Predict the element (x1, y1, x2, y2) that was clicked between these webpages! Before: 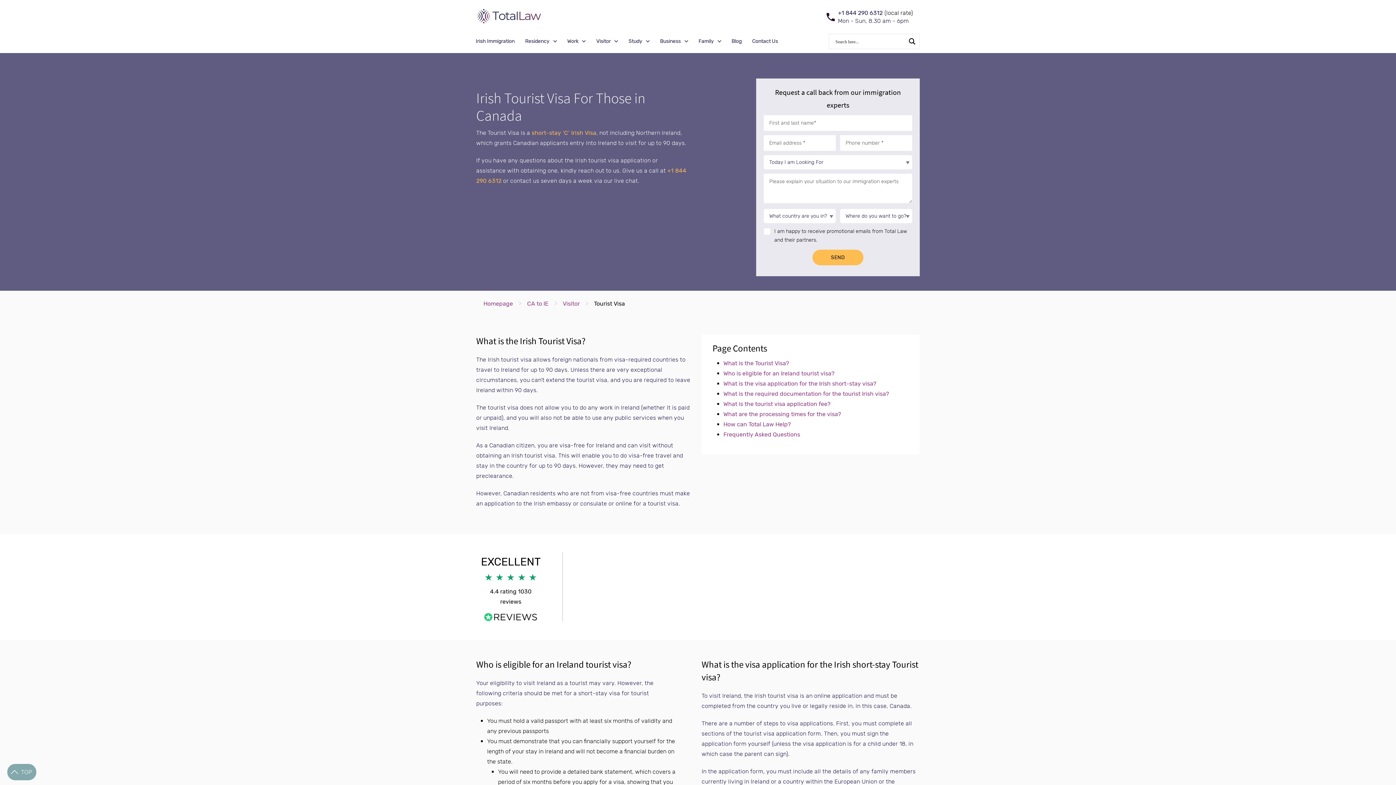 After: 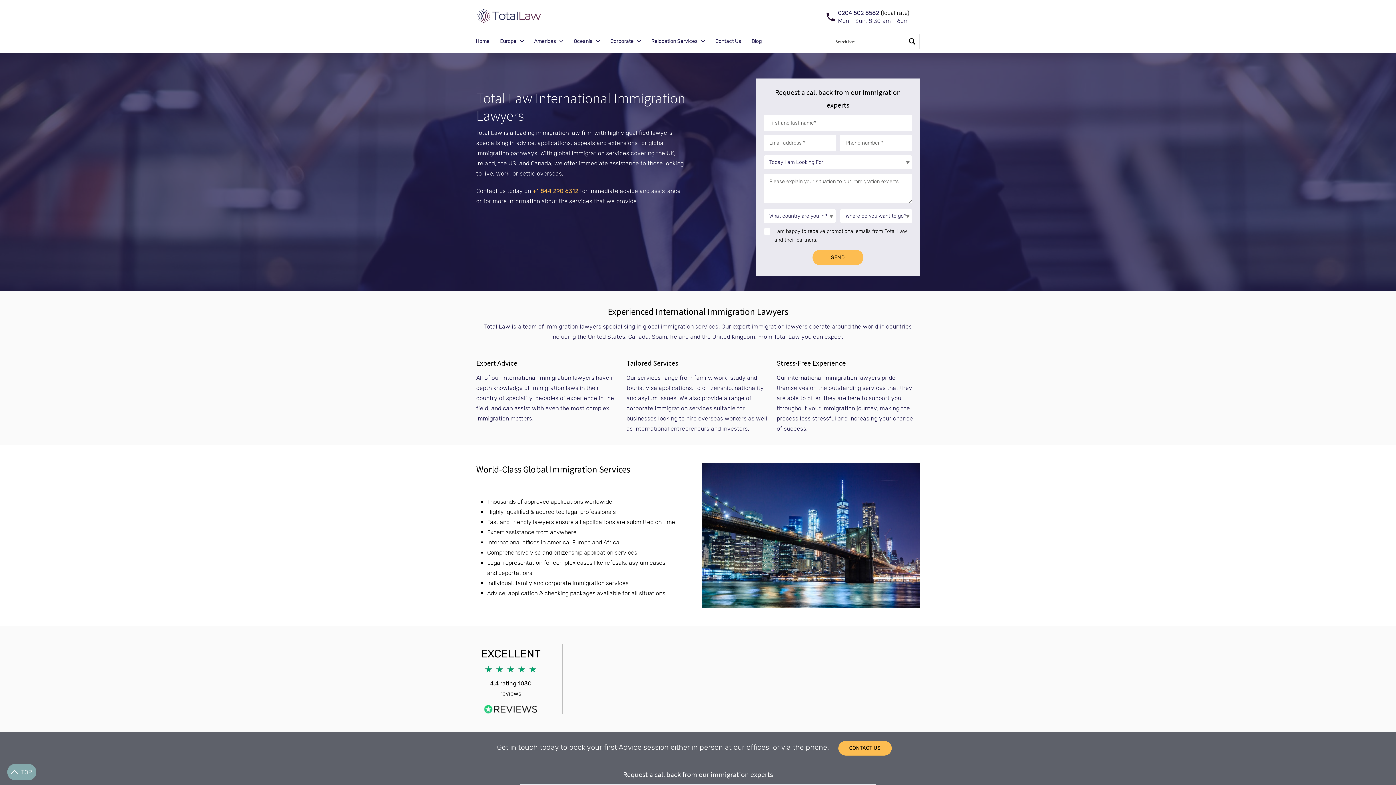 Action: label: Homepage bbox: (483, 300, 513, 307)